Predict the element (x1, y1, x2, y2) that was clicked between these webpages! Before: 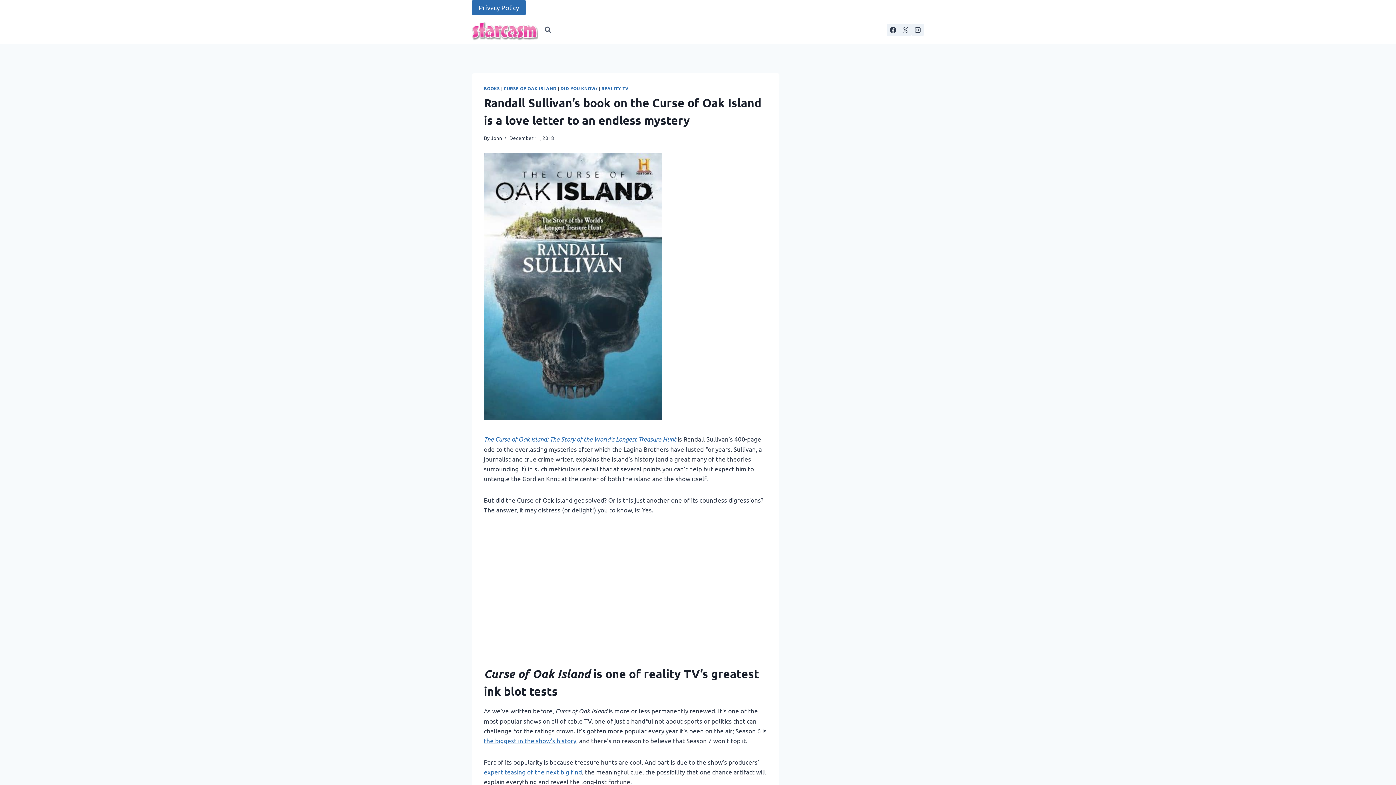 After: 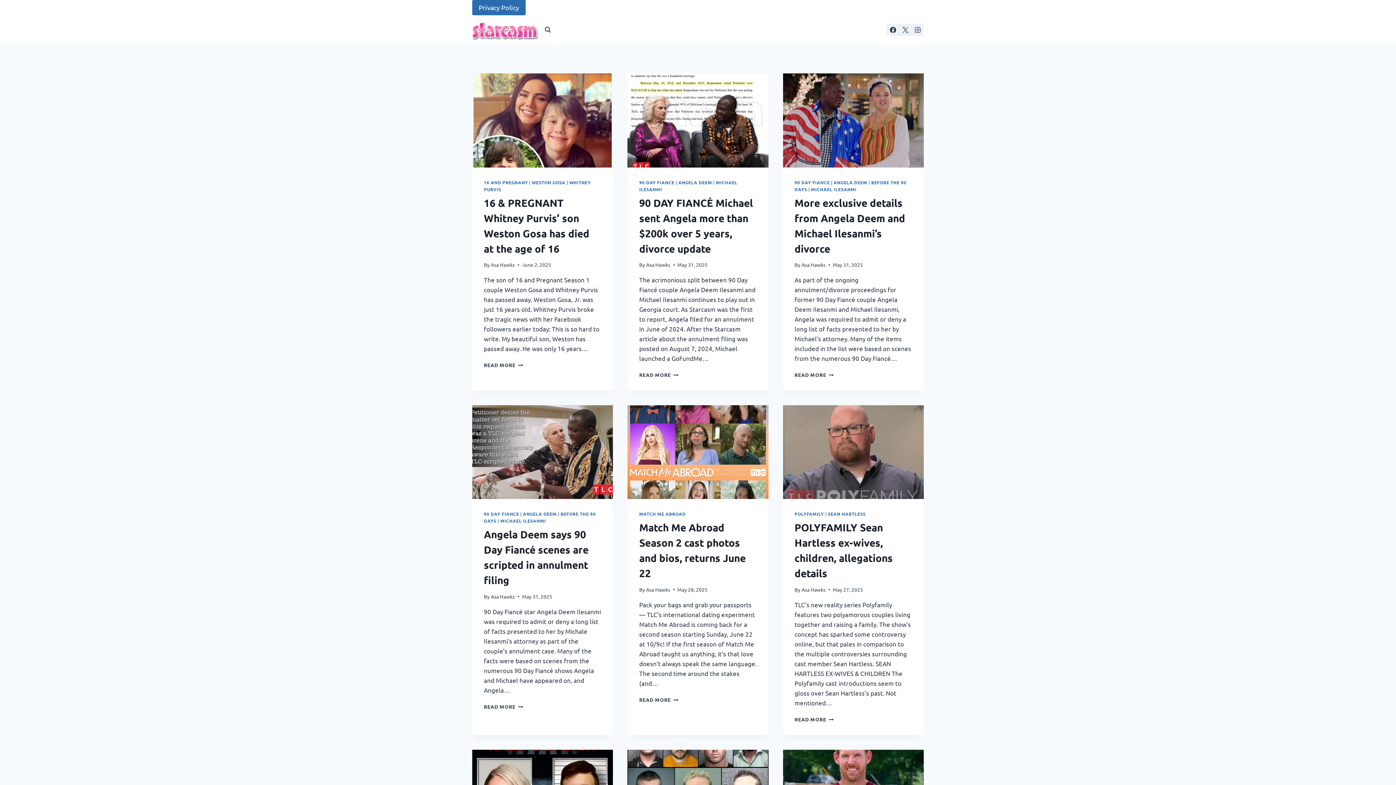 Action: bbox: (472, 19, 537, 40)